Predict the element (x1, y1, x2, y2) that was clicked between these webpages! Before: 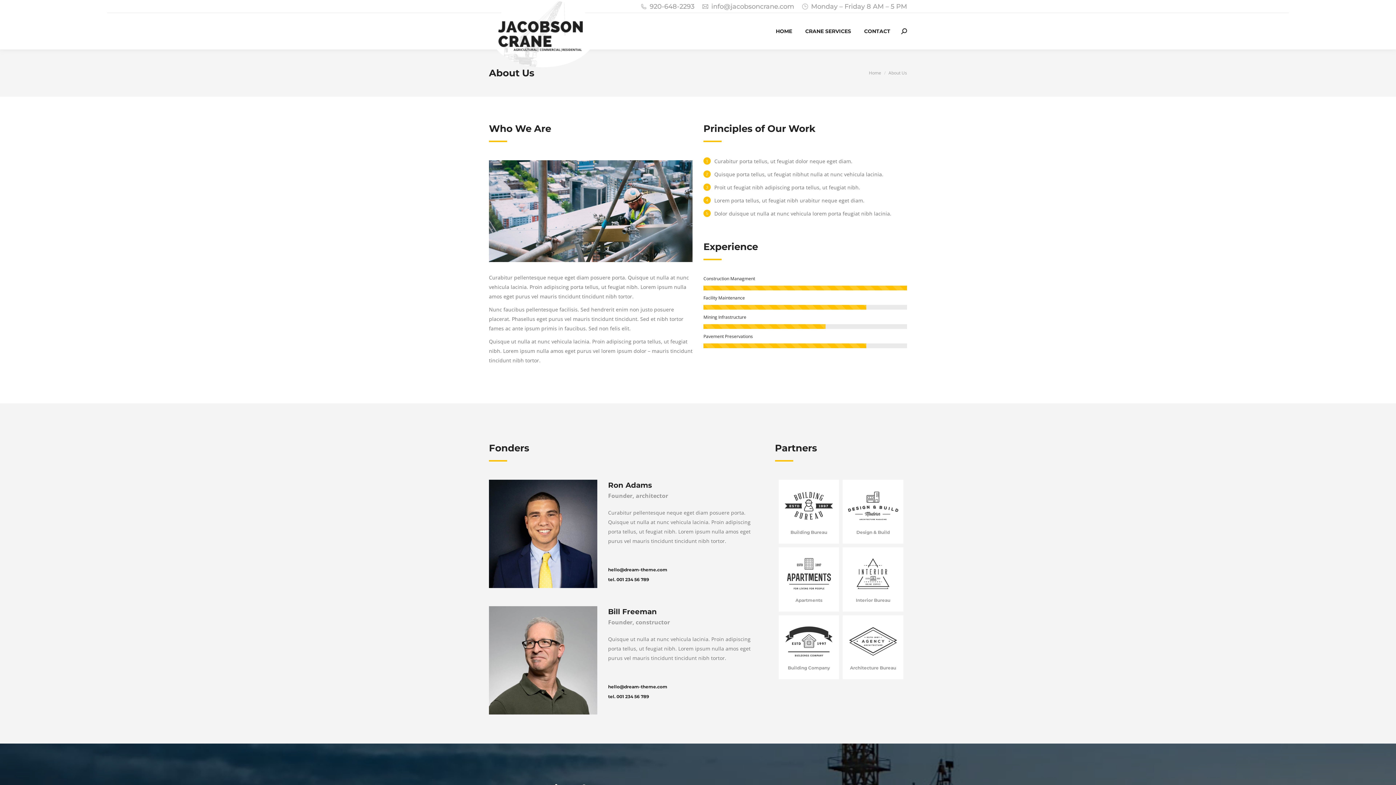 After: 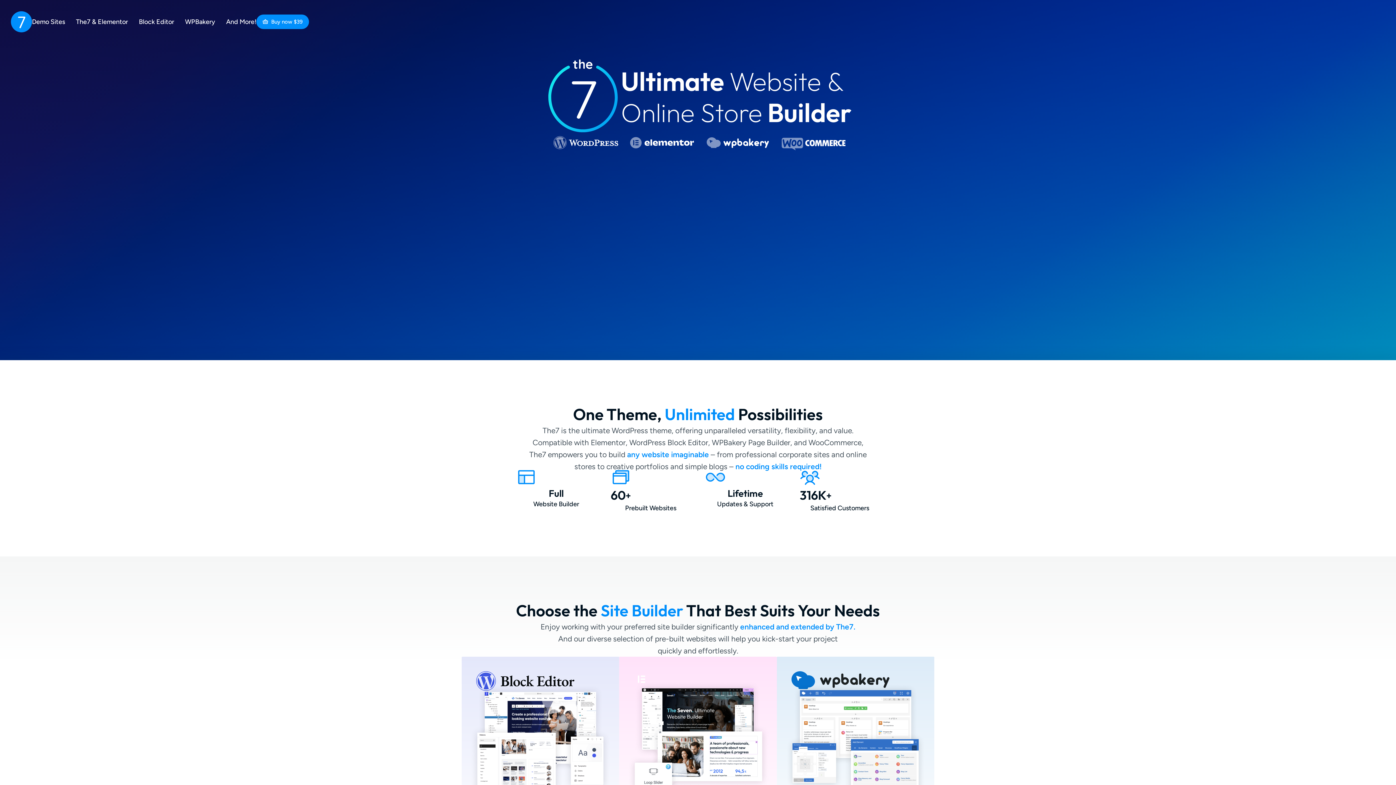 Action: label: Image bbox: (844, 555, 901, 593)